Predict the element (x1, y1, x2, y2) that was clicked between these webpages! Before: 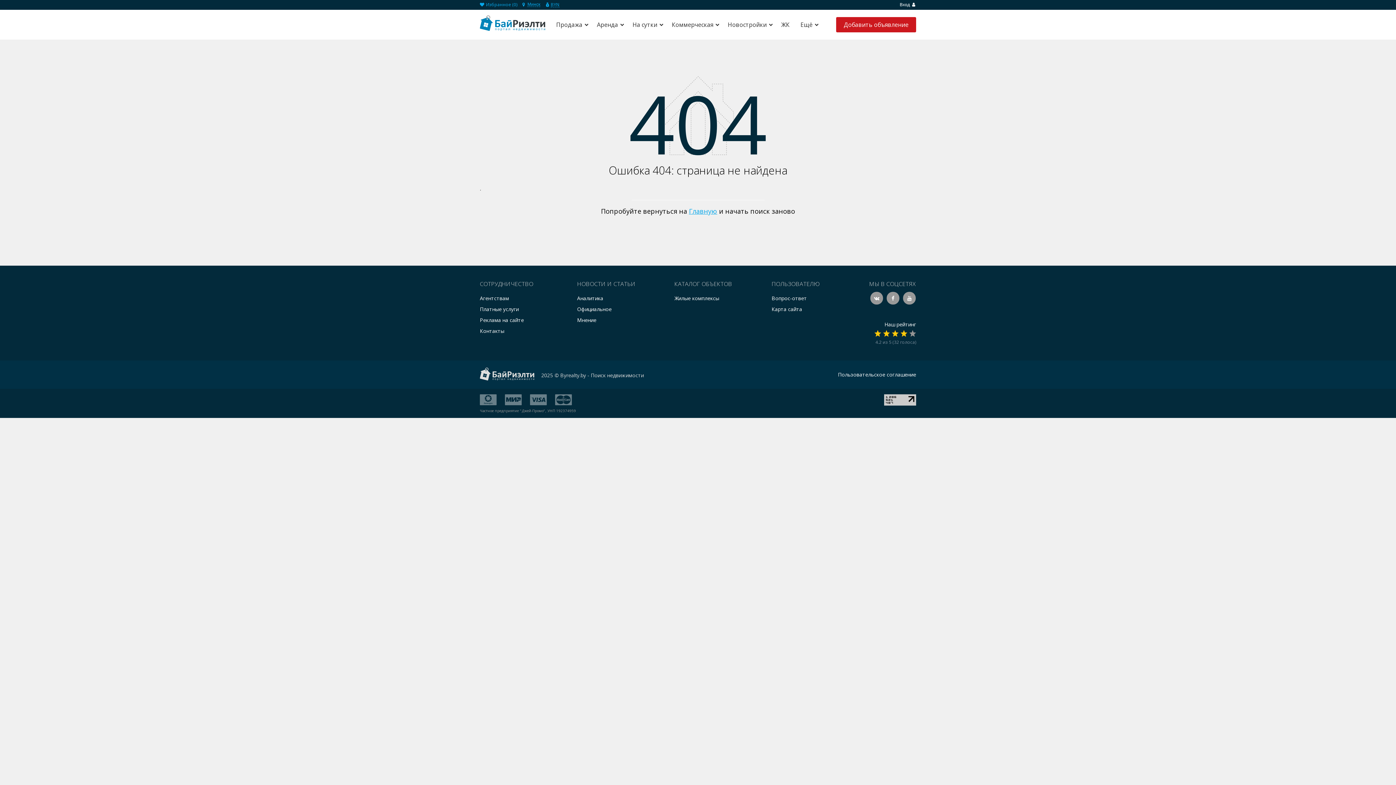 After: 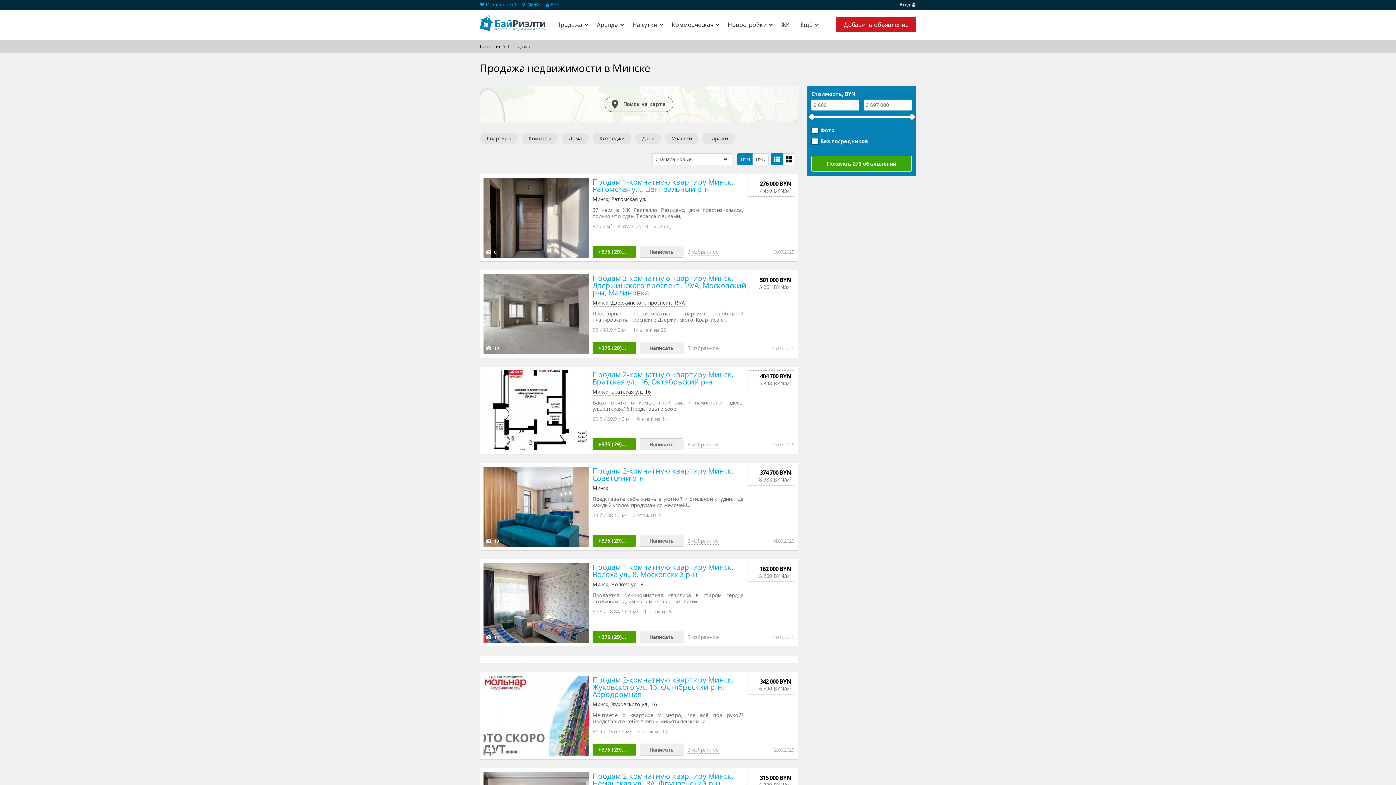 Action: bbox: (550, 14, 591, 35) label: Продажа